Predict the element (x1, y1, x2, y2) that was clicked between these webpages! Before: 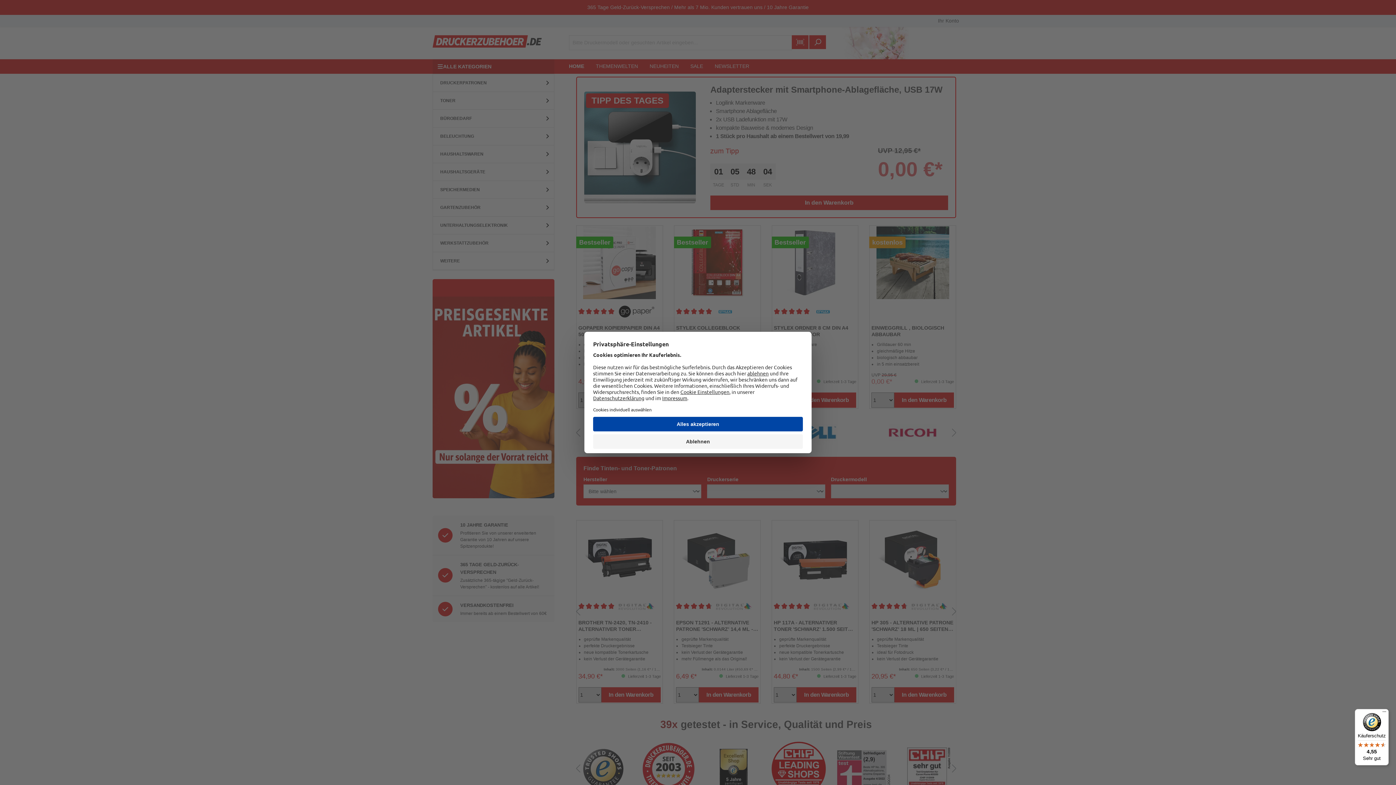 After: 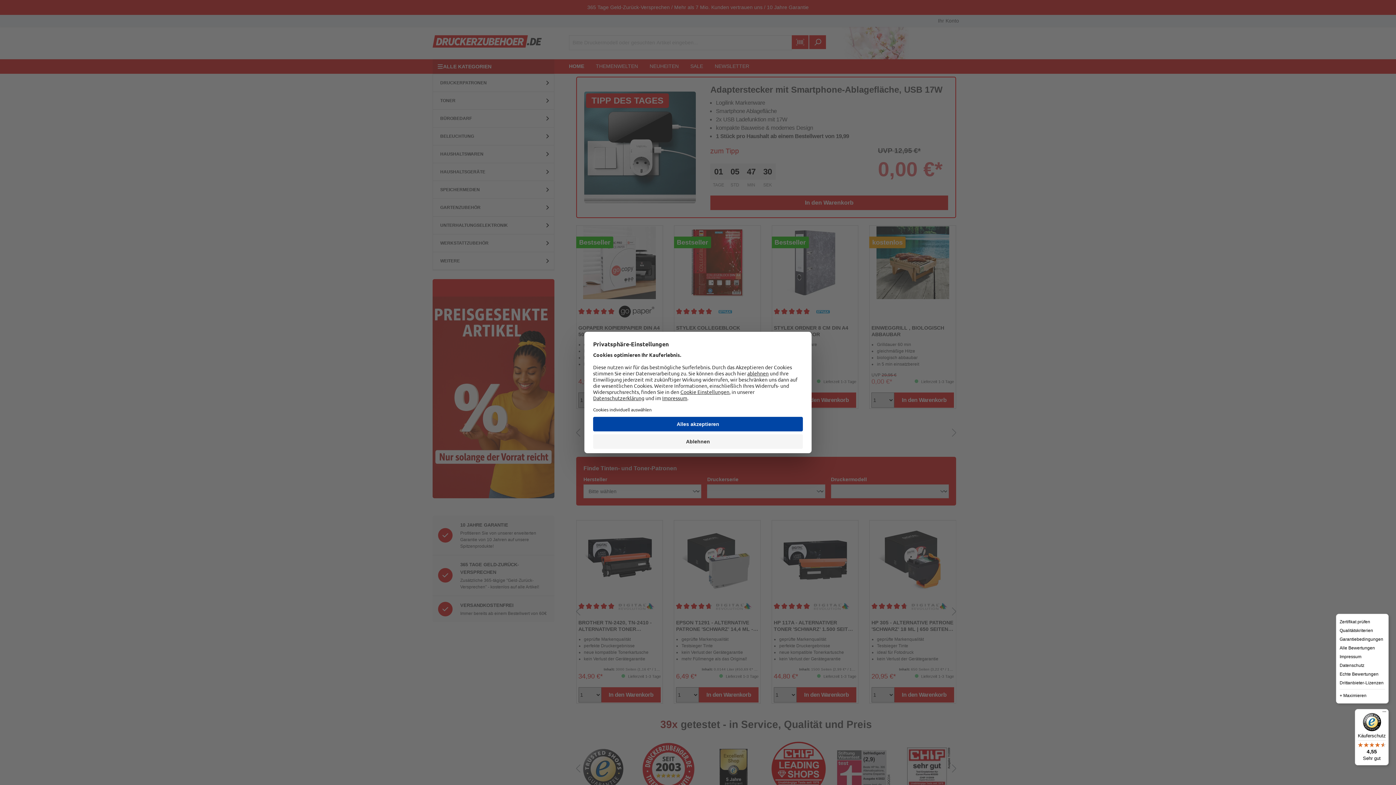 Action: bbox: (1380, 709, 1389, 718) label: Menü